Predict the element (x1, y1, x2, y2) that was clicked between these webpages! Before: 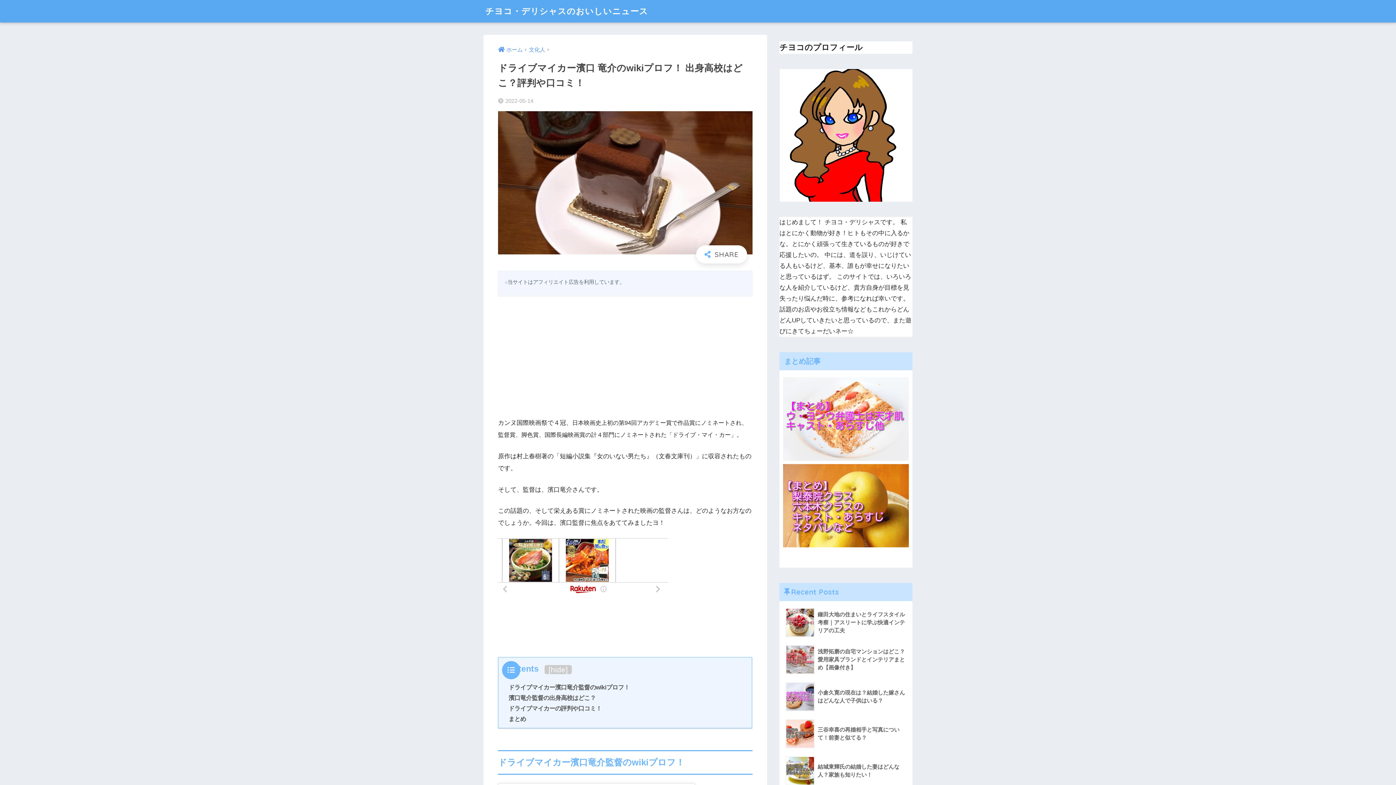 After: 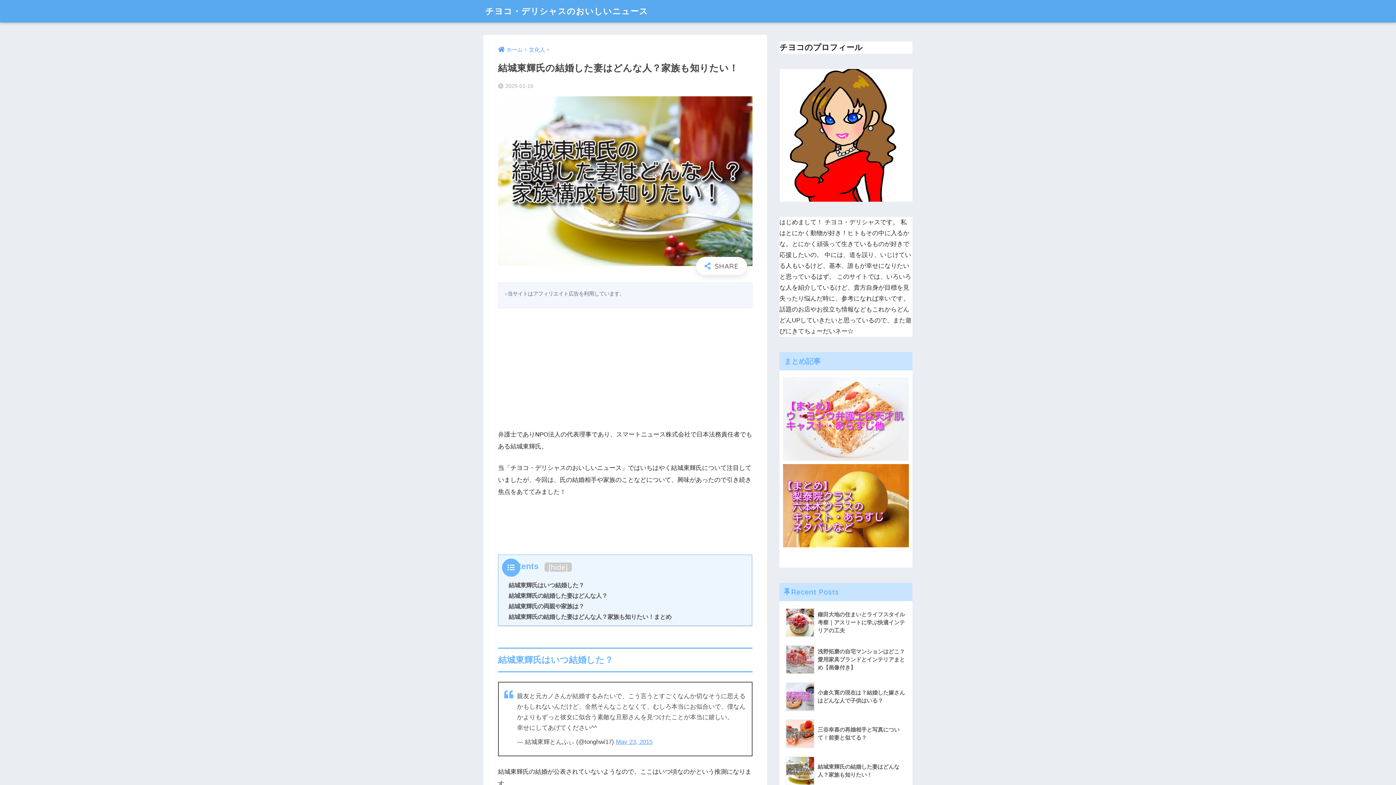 Action: label: 	結城東輝氏の結婚した妻はどんな人？家族も知りたい！ bbox: (783, 752, 908, 789)